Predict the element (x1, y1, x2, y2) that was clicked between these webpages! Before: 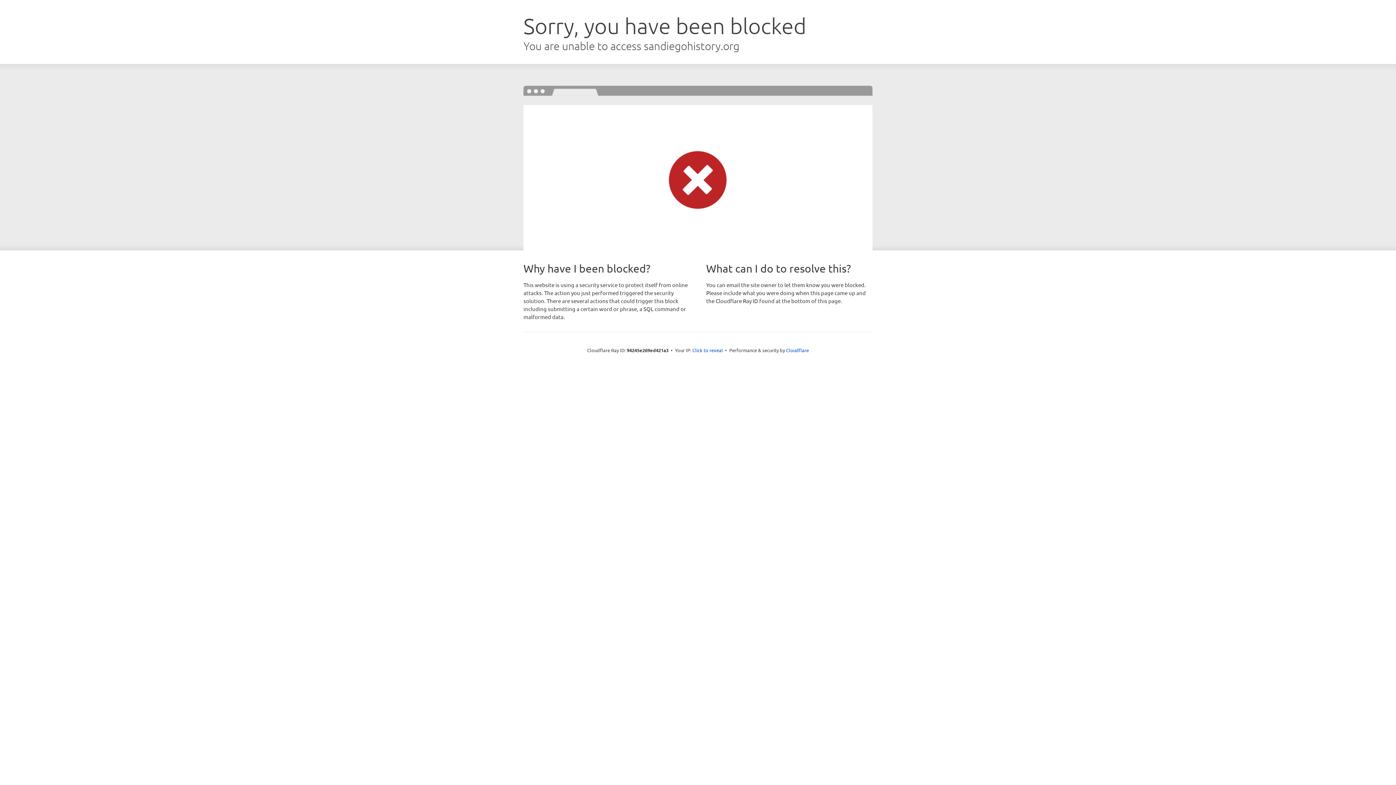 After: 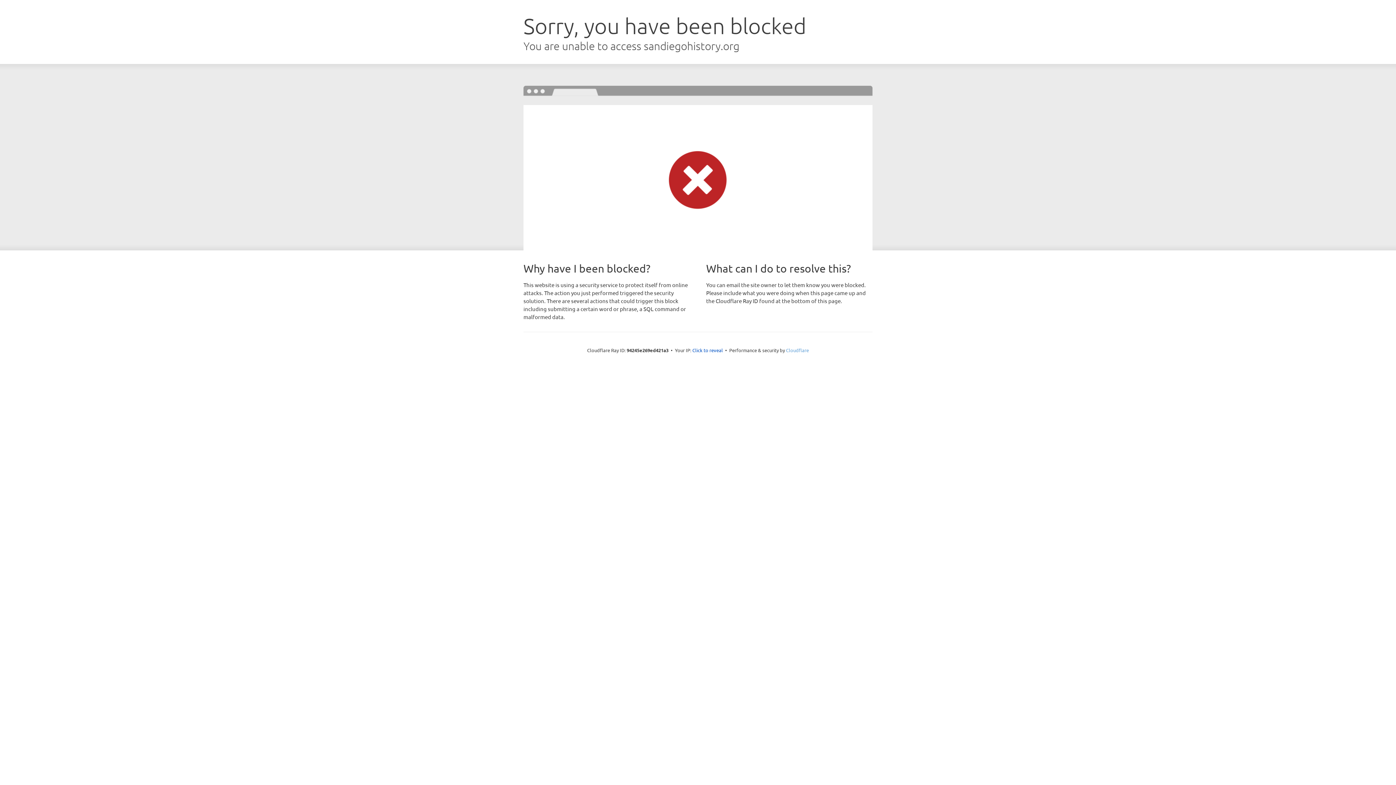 Action: label: Cloudflare bbox: (786, 347, 809, 353)